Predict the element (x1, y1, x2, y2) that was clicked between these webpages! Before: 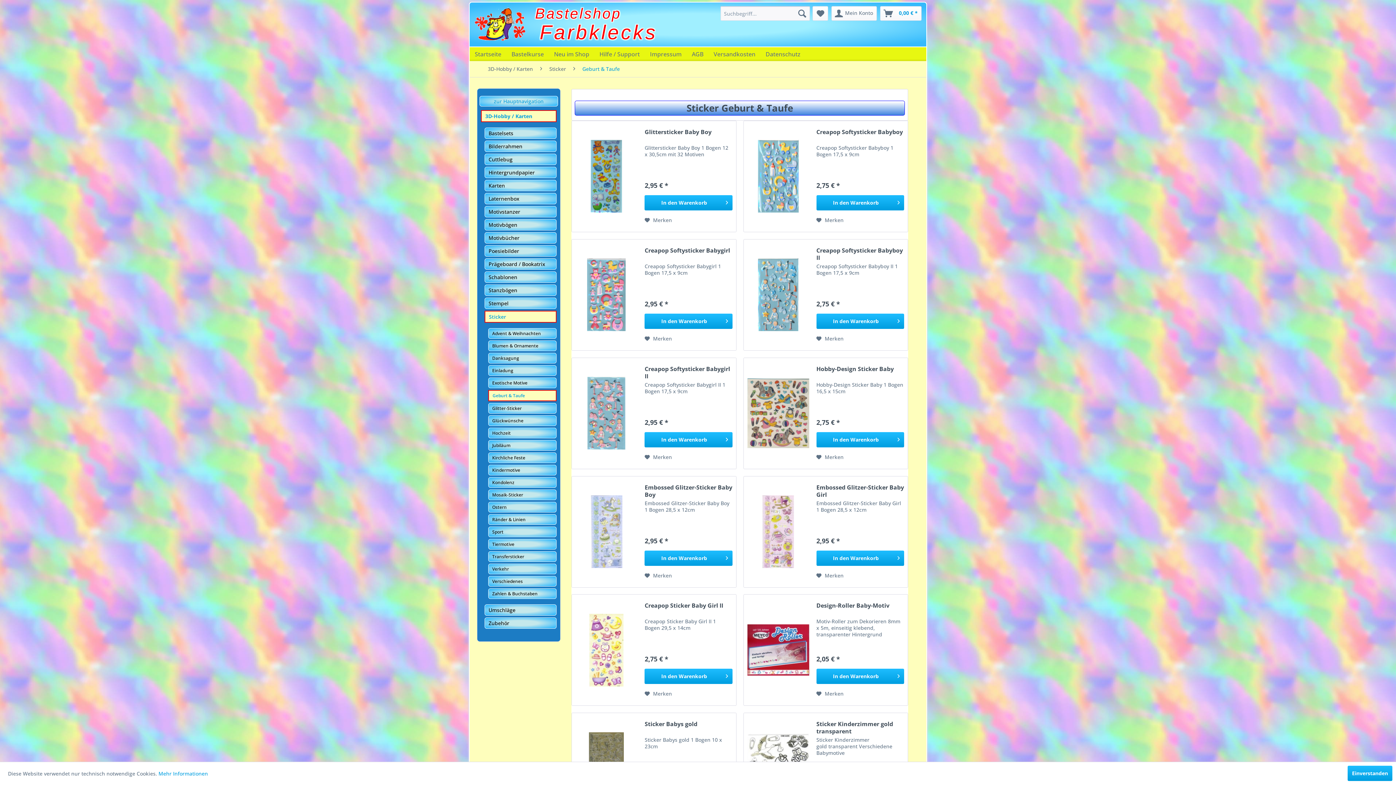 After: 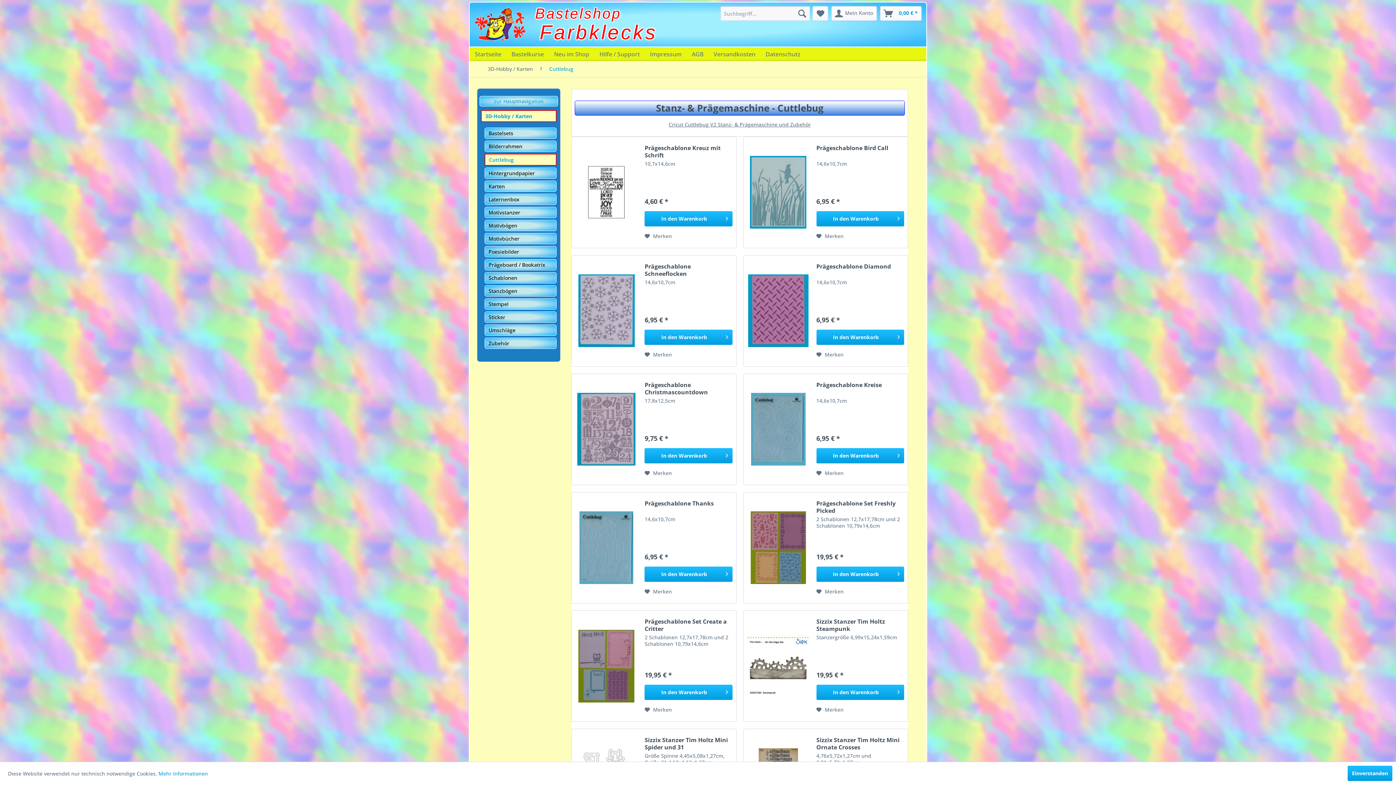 Action: label: Cuttlebug bbox: (484, 153, 556, 165)